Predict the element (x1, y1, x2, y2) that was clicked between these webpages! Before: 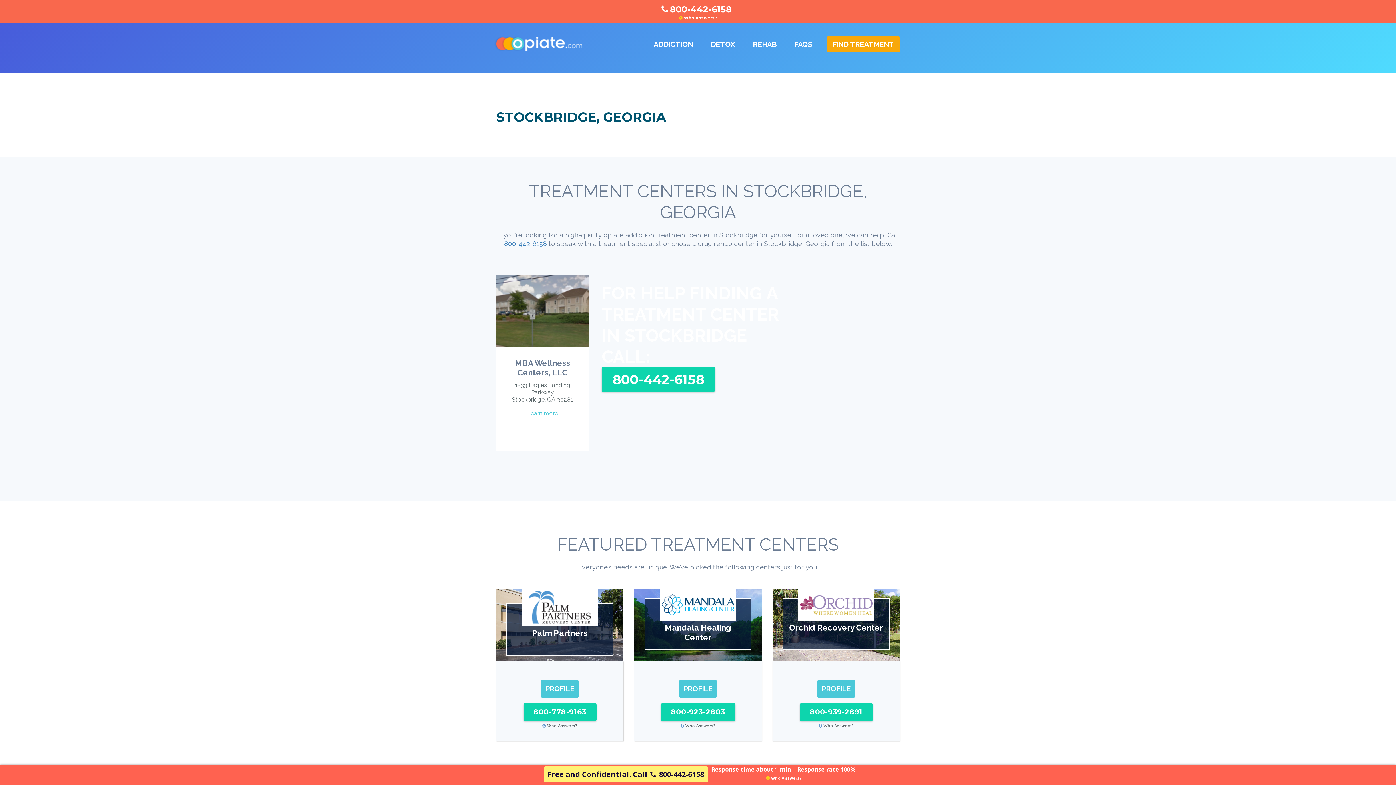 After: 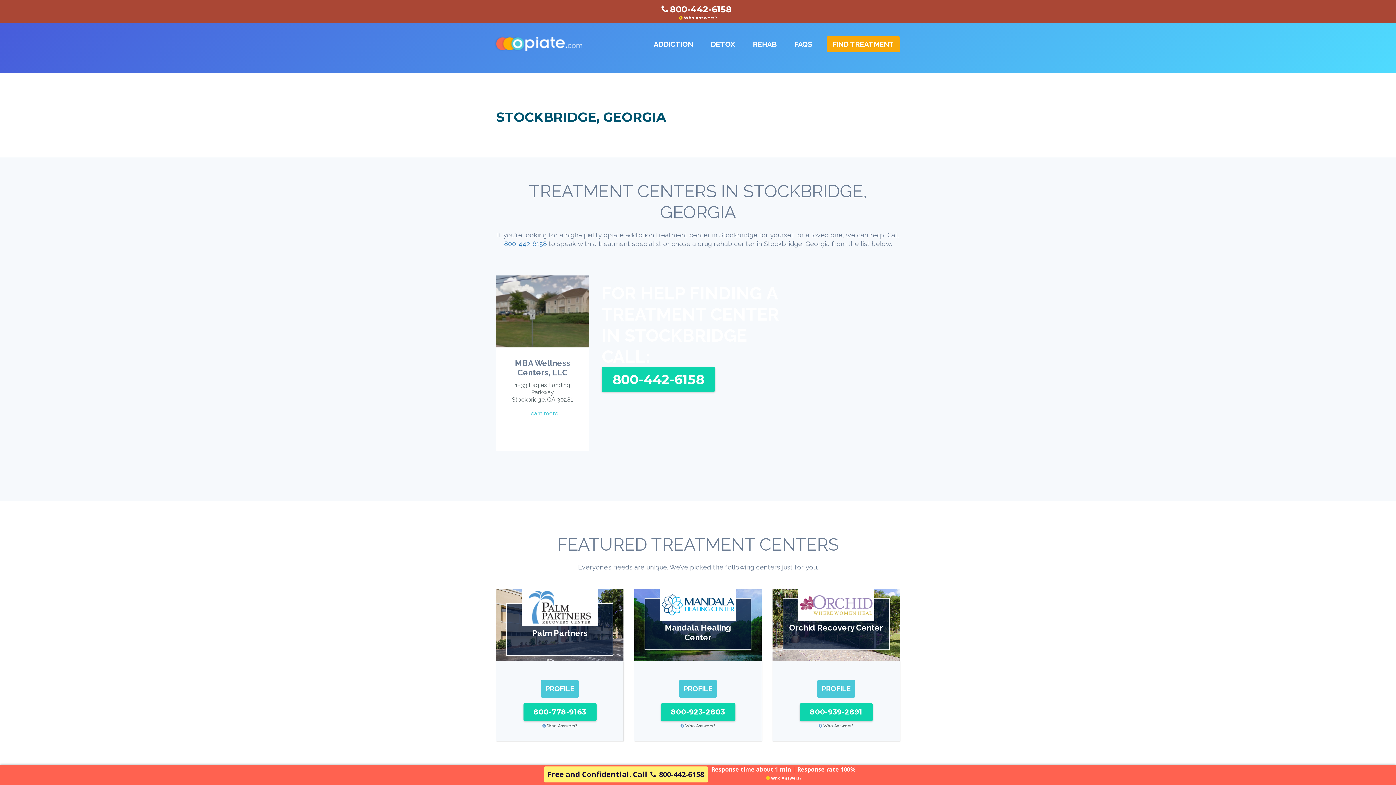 Action: bbox: (0, 0, 1396, 22) label: 800-442-6158
Who Answers?